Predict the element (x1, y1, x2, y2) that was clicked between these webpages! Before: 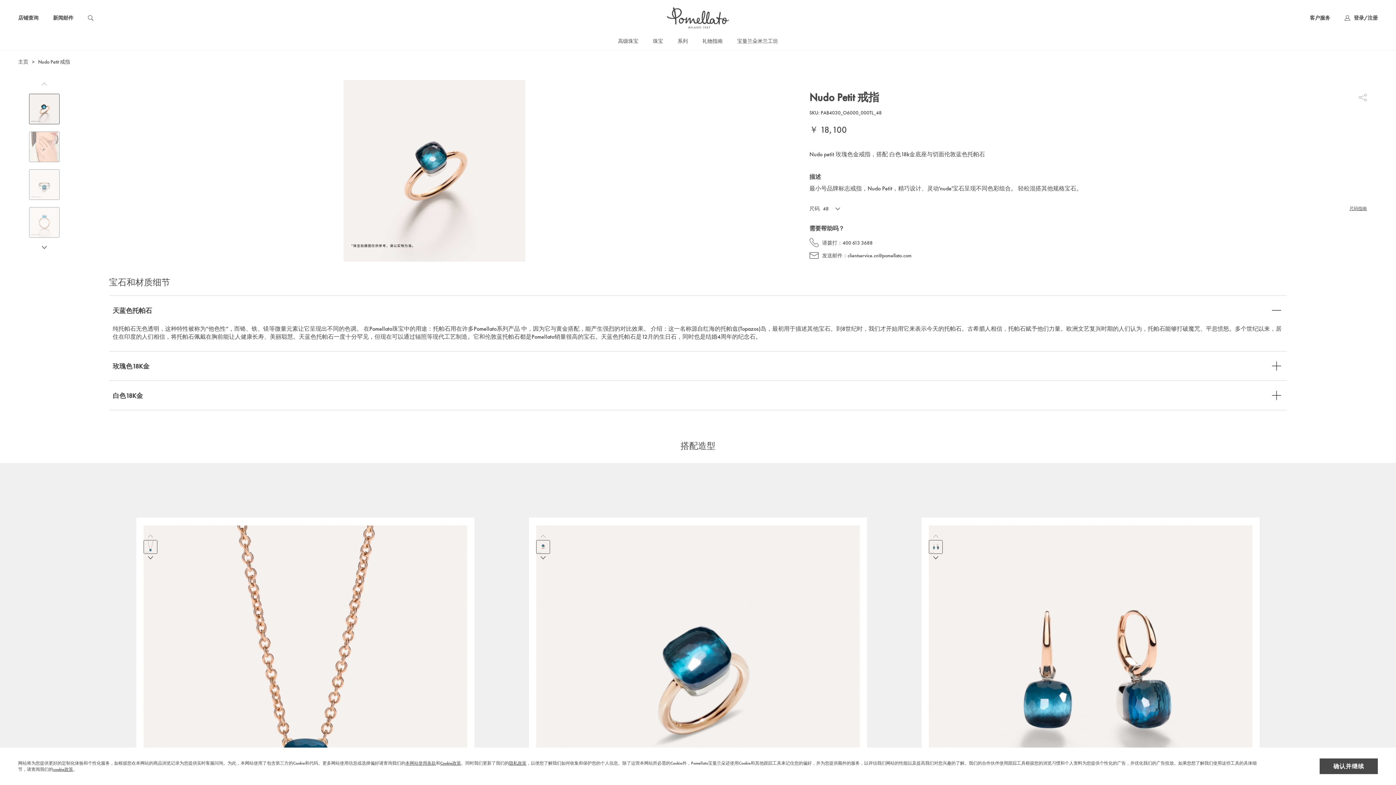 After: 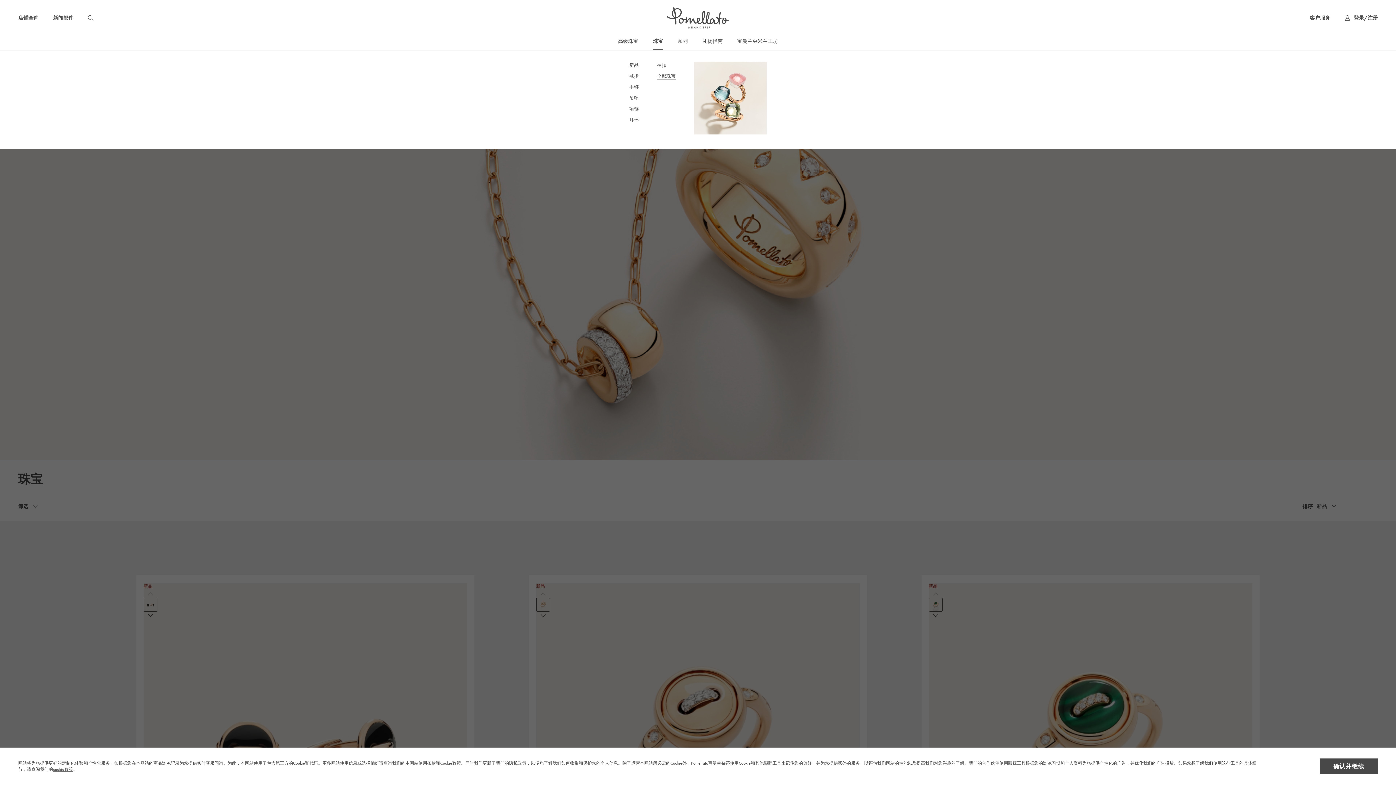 Action: bbox: (653, 37, 663, 44) label: 珠宝